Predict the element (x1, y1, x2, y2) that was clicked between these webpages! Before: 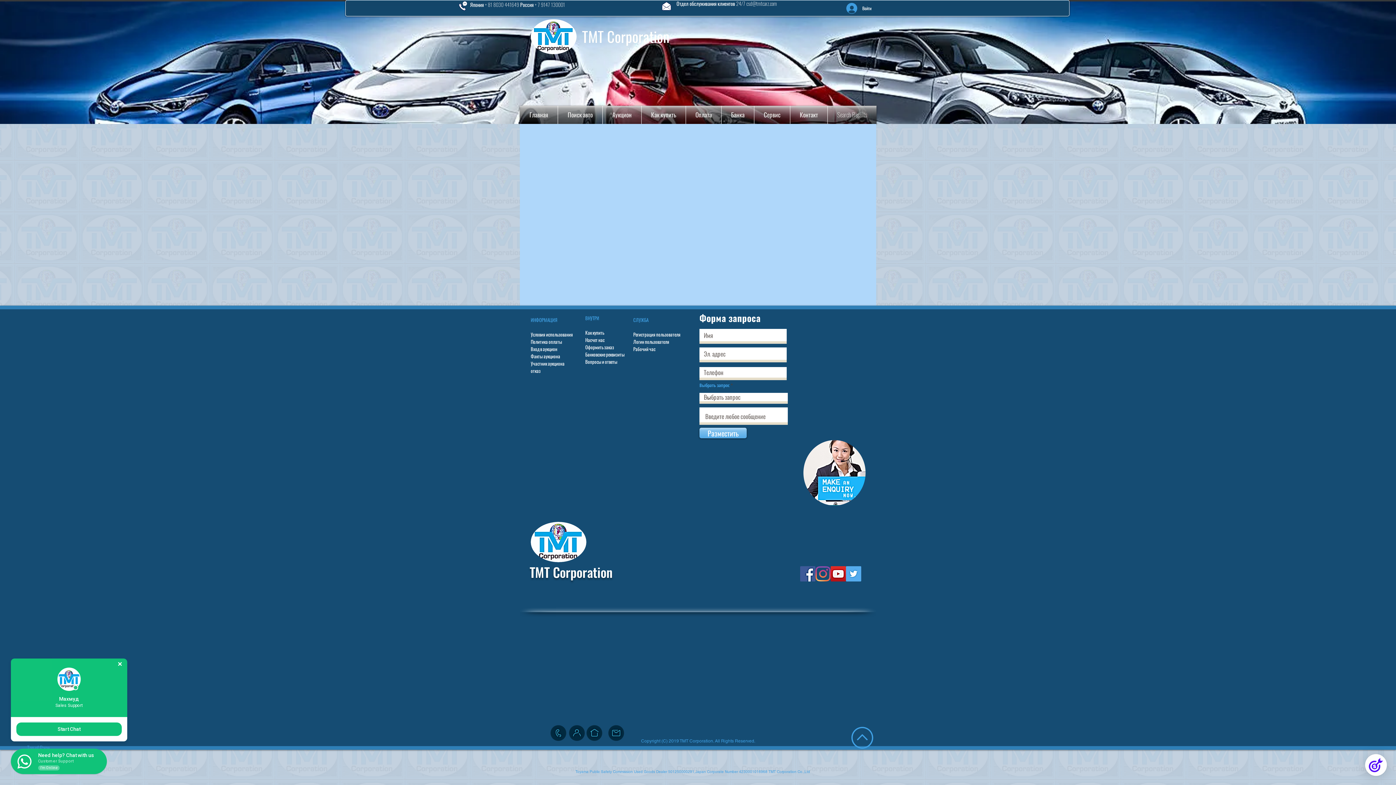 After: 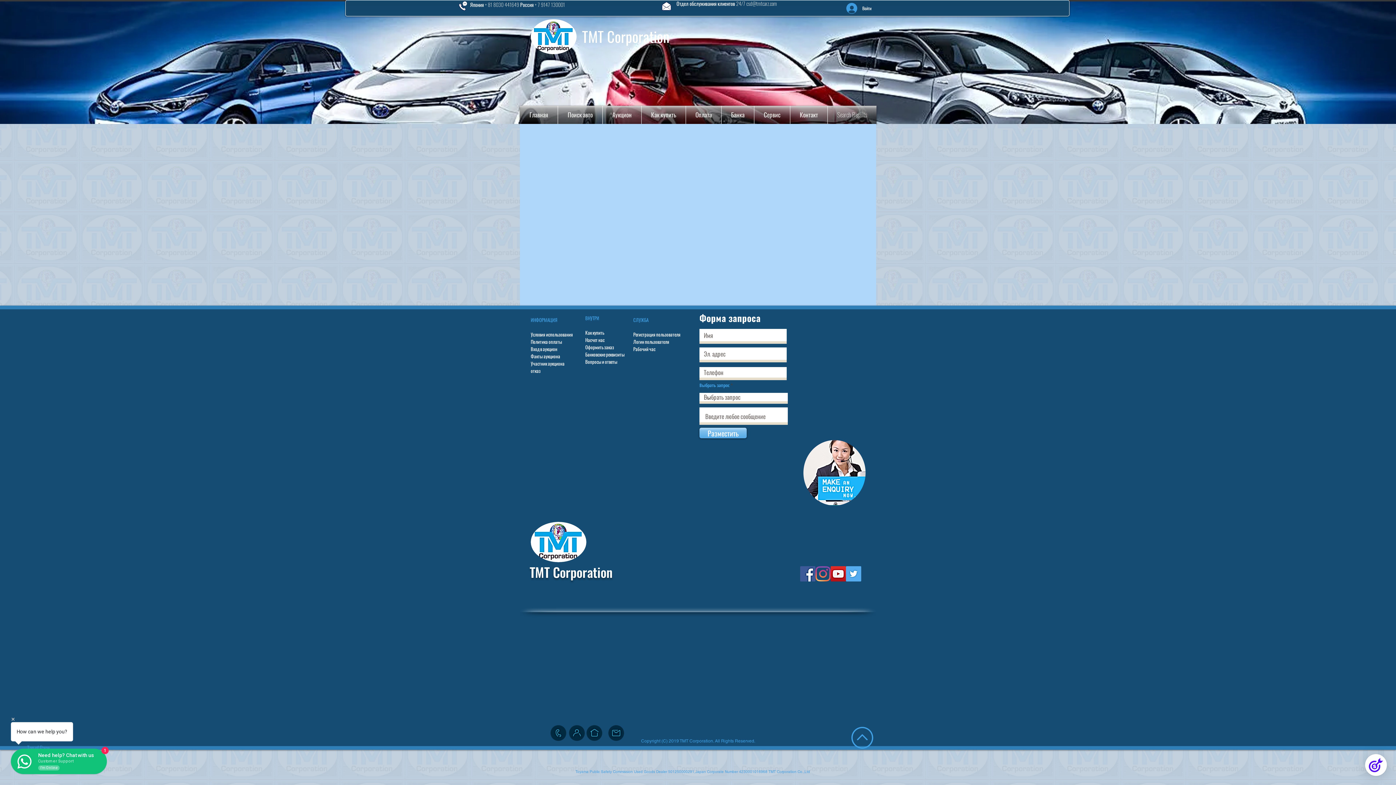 Action: label: Twitter Social Icon bbox: (846, 566, 861, 581)